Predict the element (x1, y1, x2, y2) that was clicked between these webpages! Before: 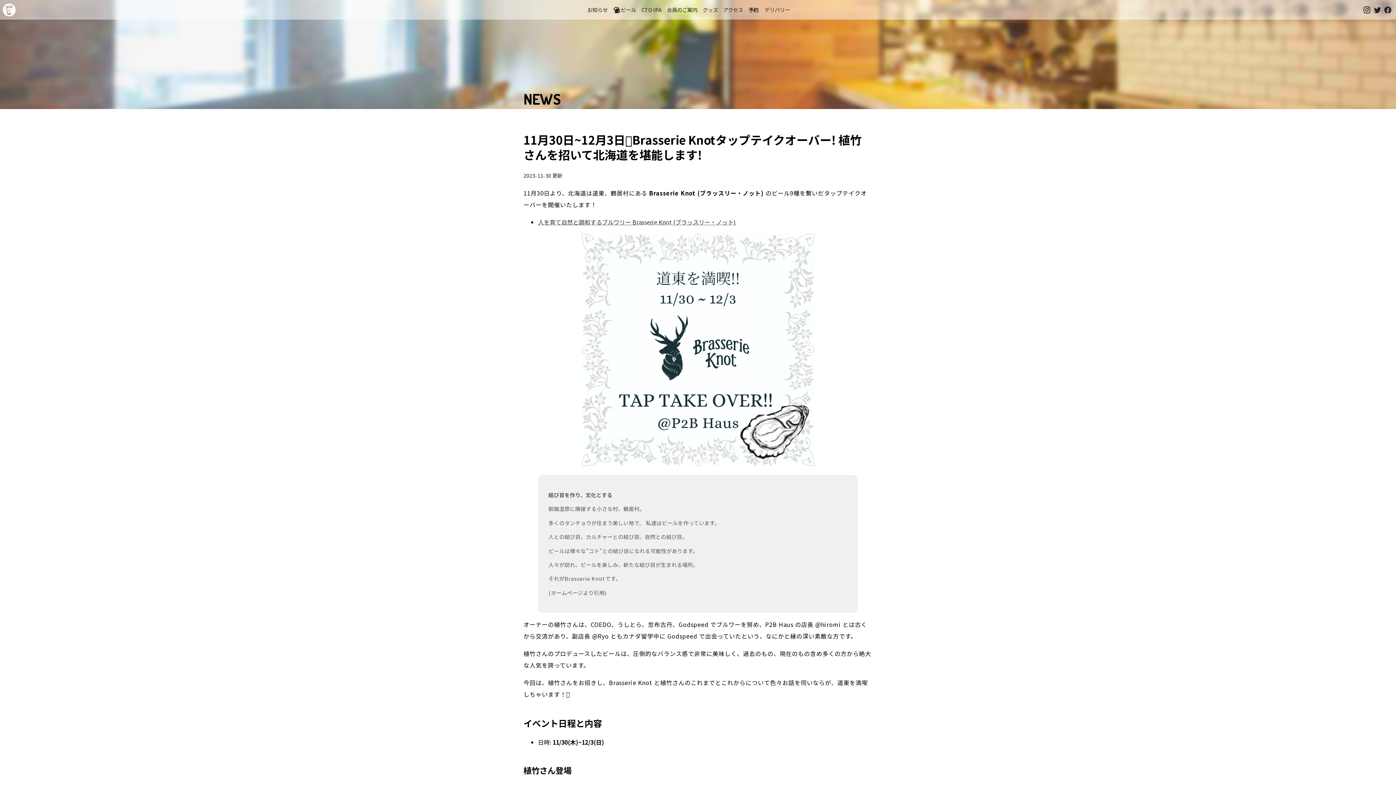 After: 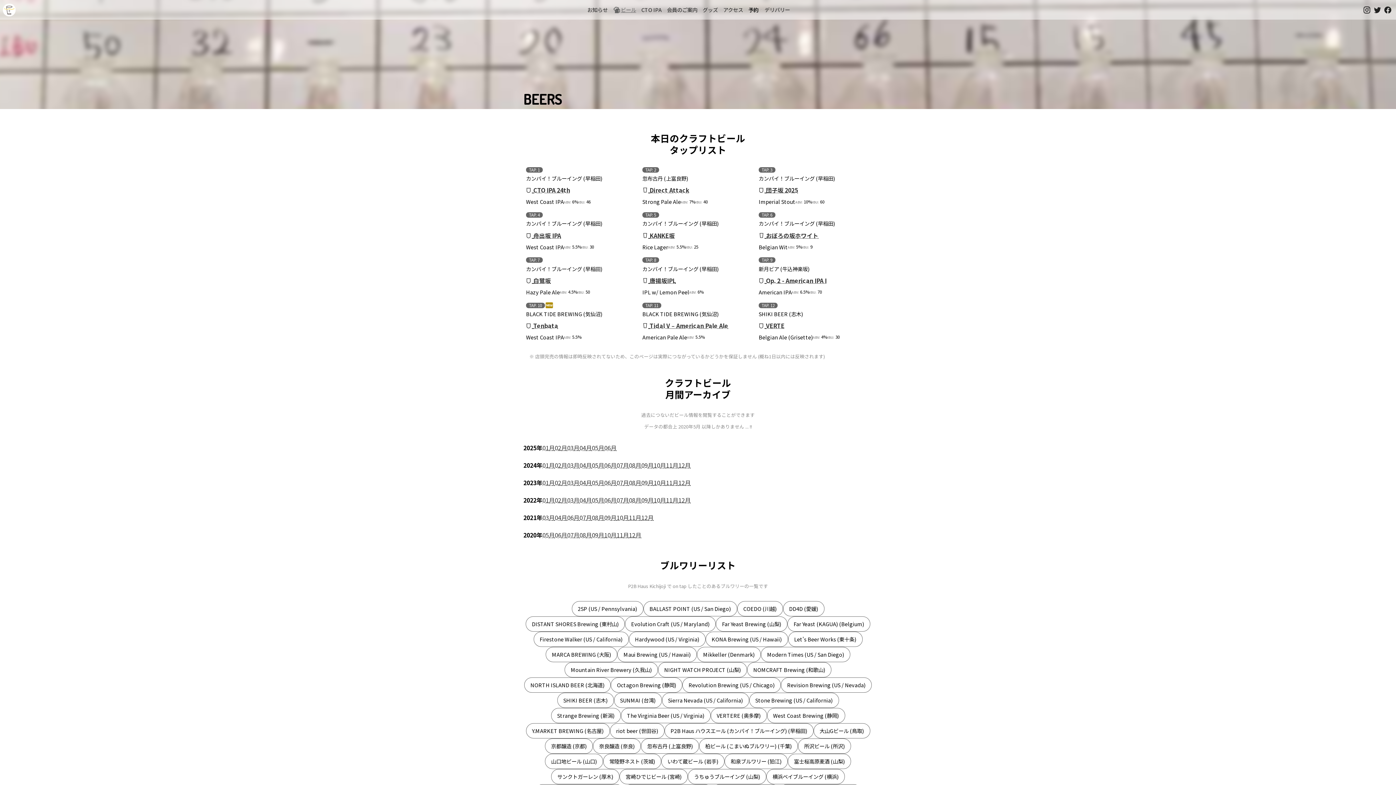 Action: bbox: (613, 4, 636, 15) label: ビール